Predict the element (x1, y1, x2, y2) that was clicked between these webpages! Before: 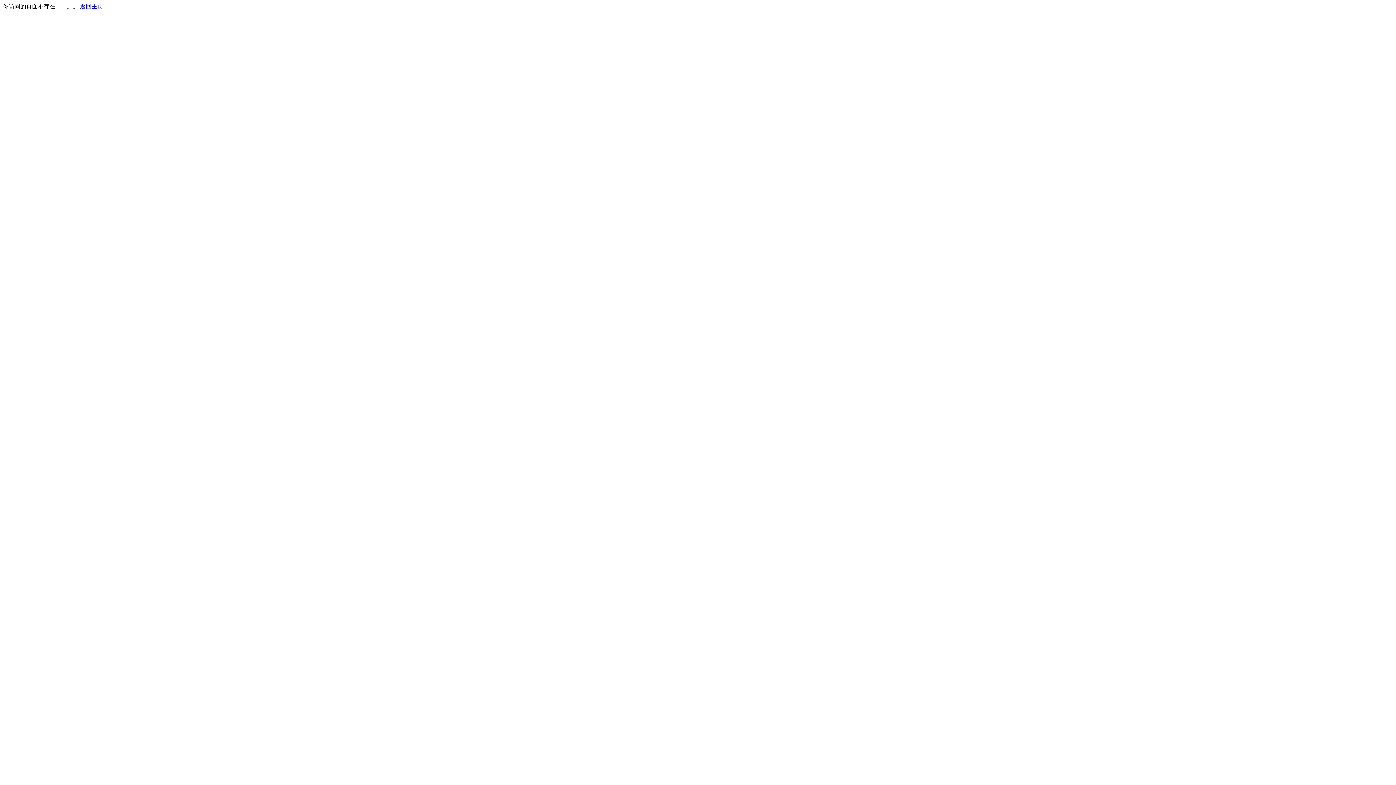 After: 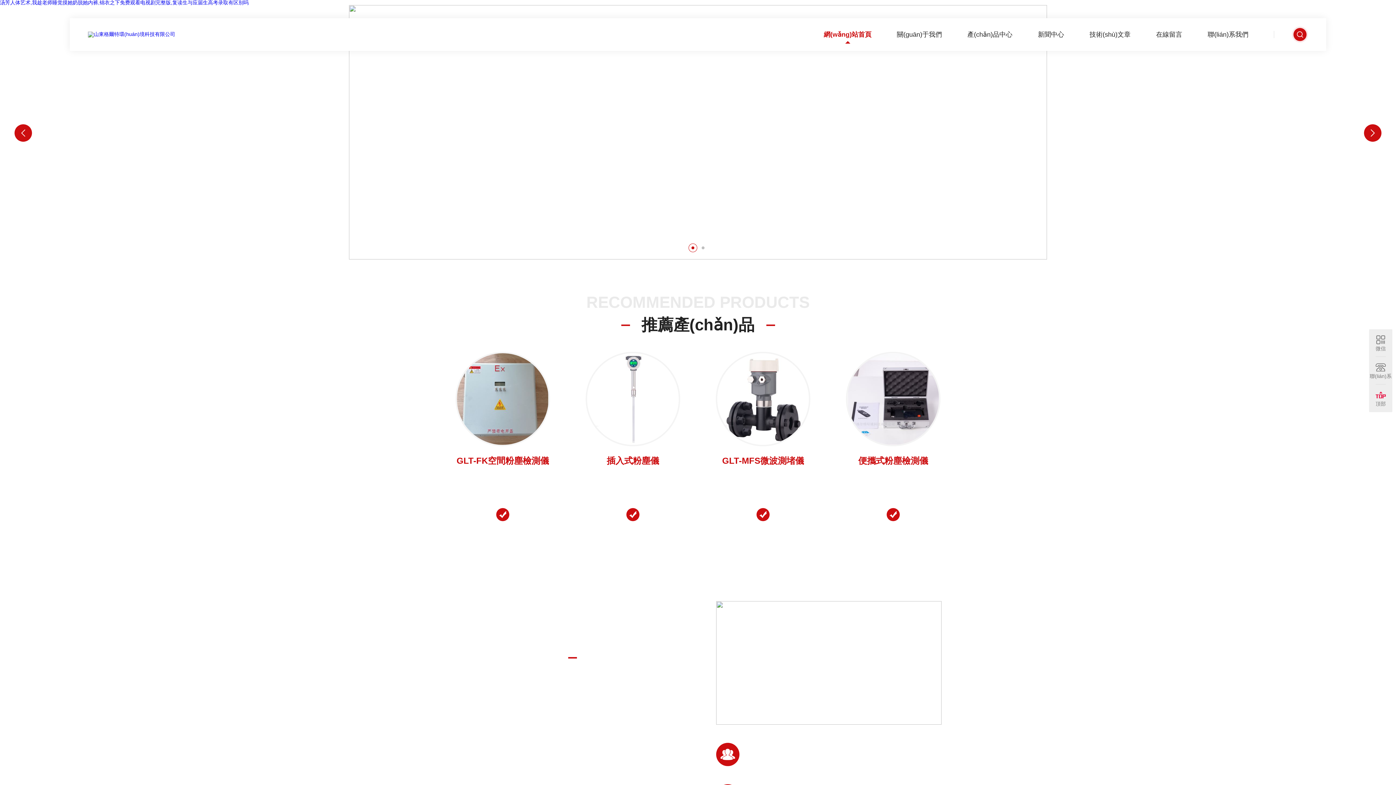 Action: bbox: (80, 3, 103, 9) label: 返回主页